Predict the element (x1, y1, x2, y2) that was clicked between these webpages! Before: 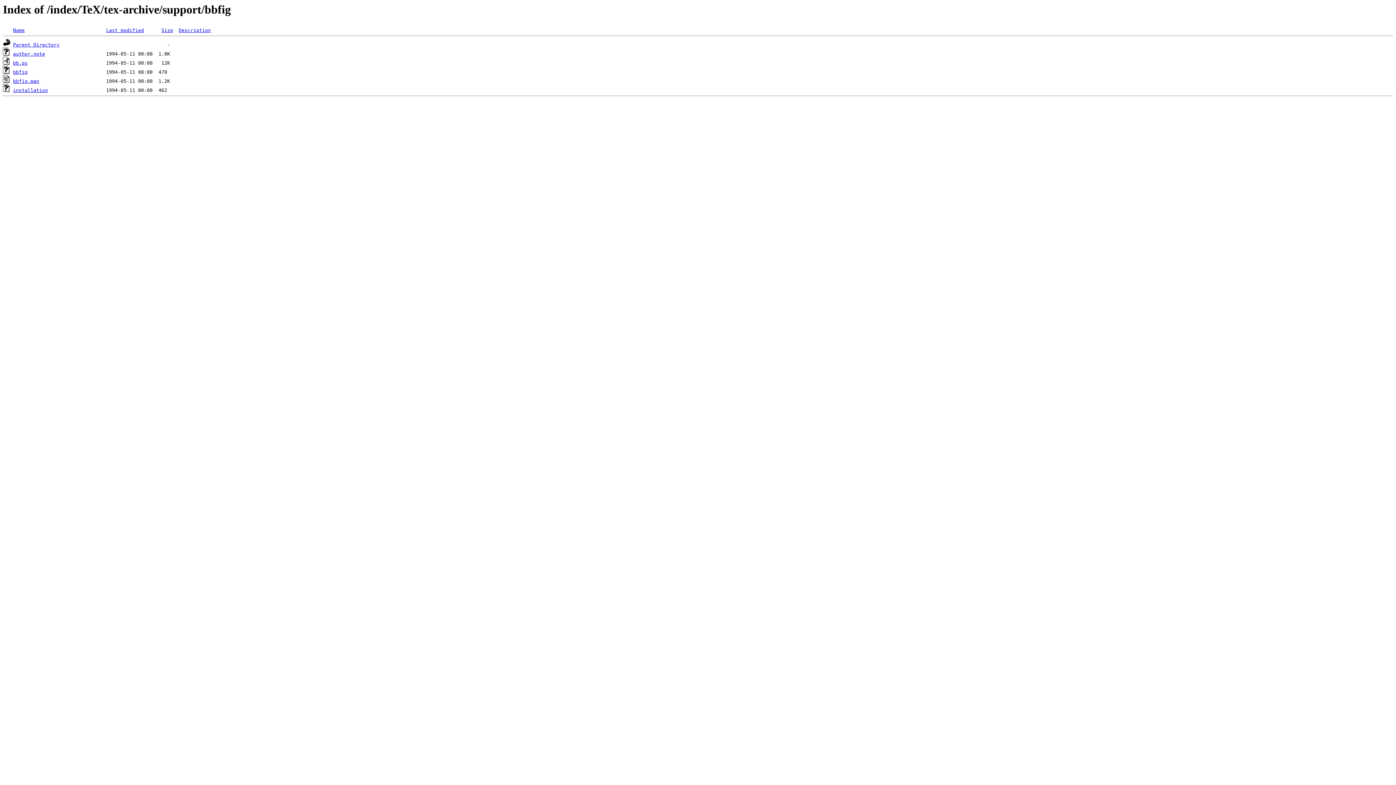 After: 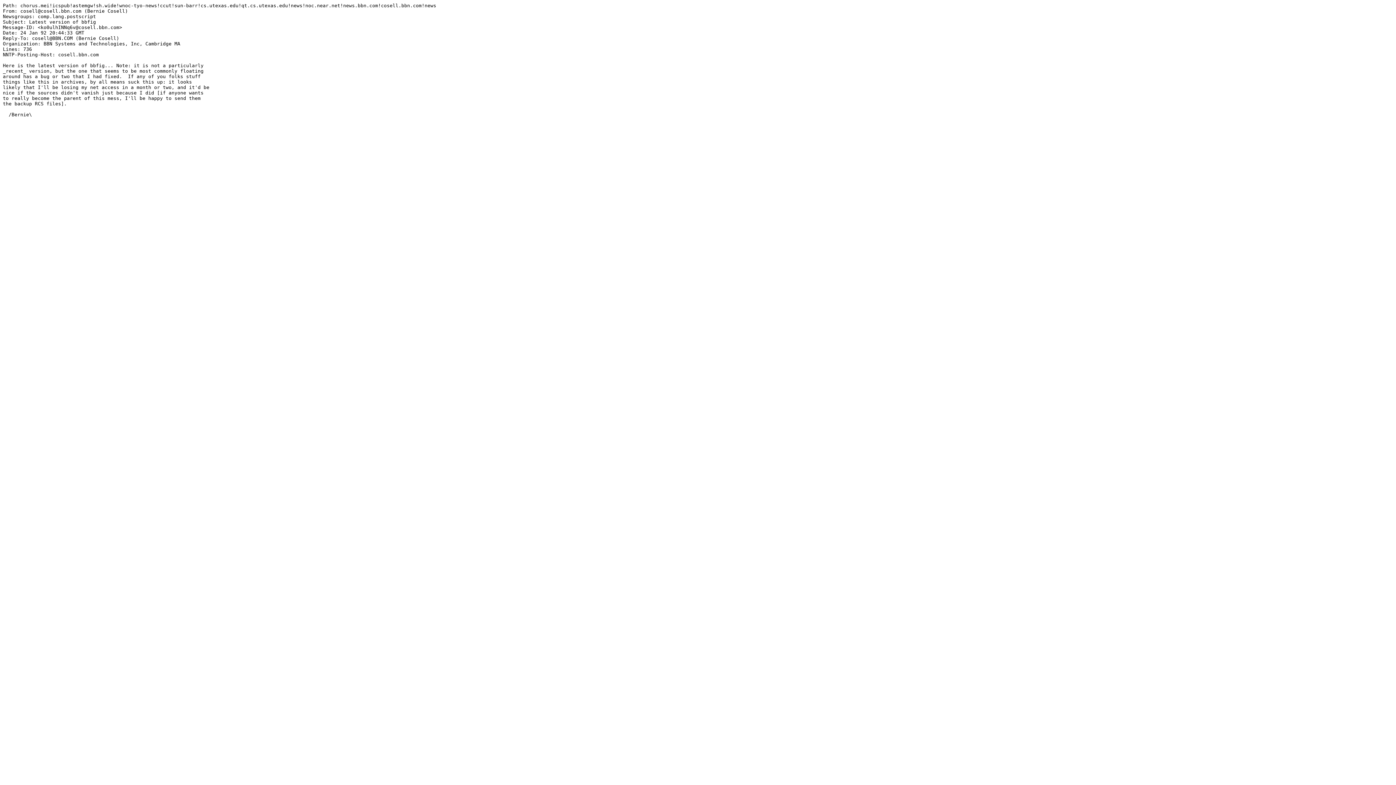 Action: label: author.note bbox: (13, 51, 45, 56)